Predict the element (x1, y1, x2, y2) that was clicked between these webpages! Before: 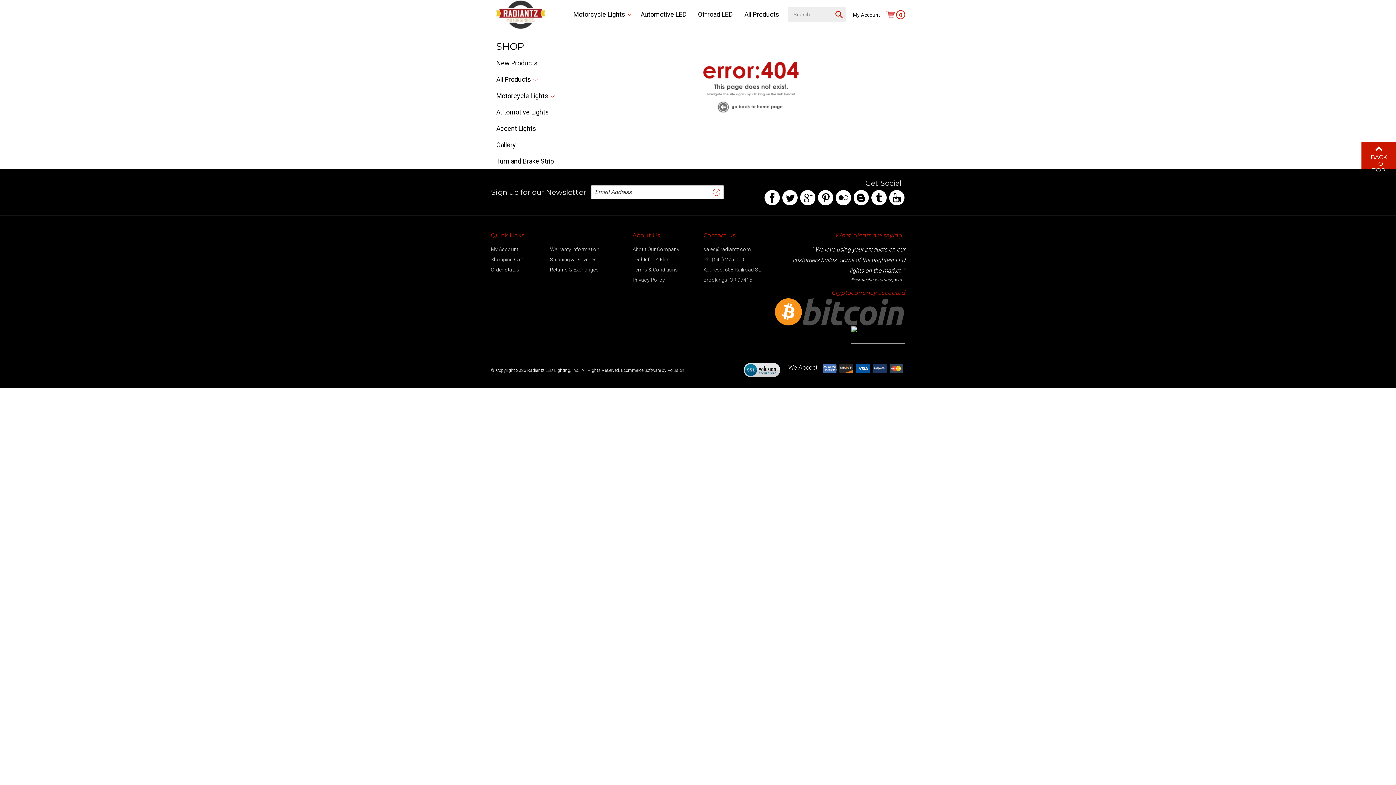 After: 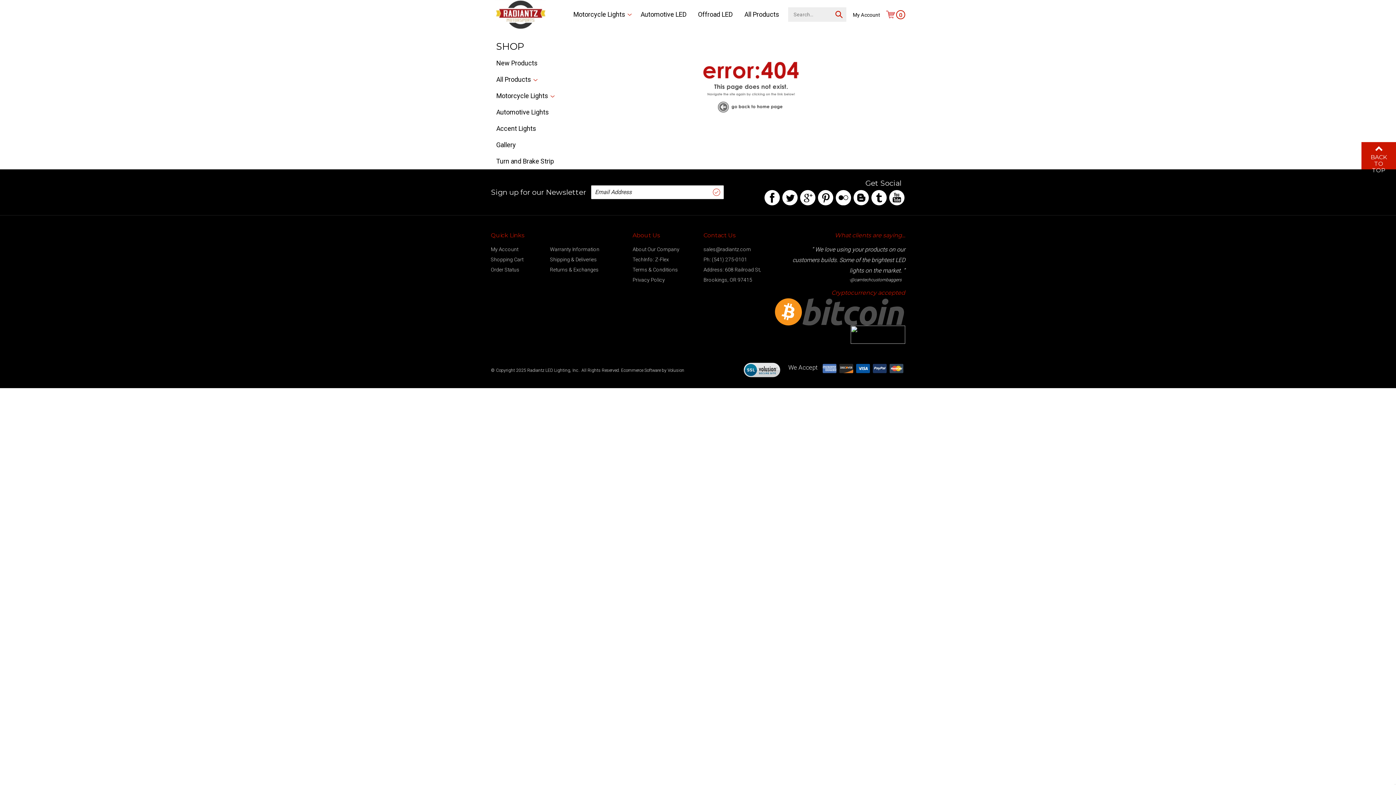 Action: label: Ph: (541) 275-0101 bbox: (703, 256, 747, 262)